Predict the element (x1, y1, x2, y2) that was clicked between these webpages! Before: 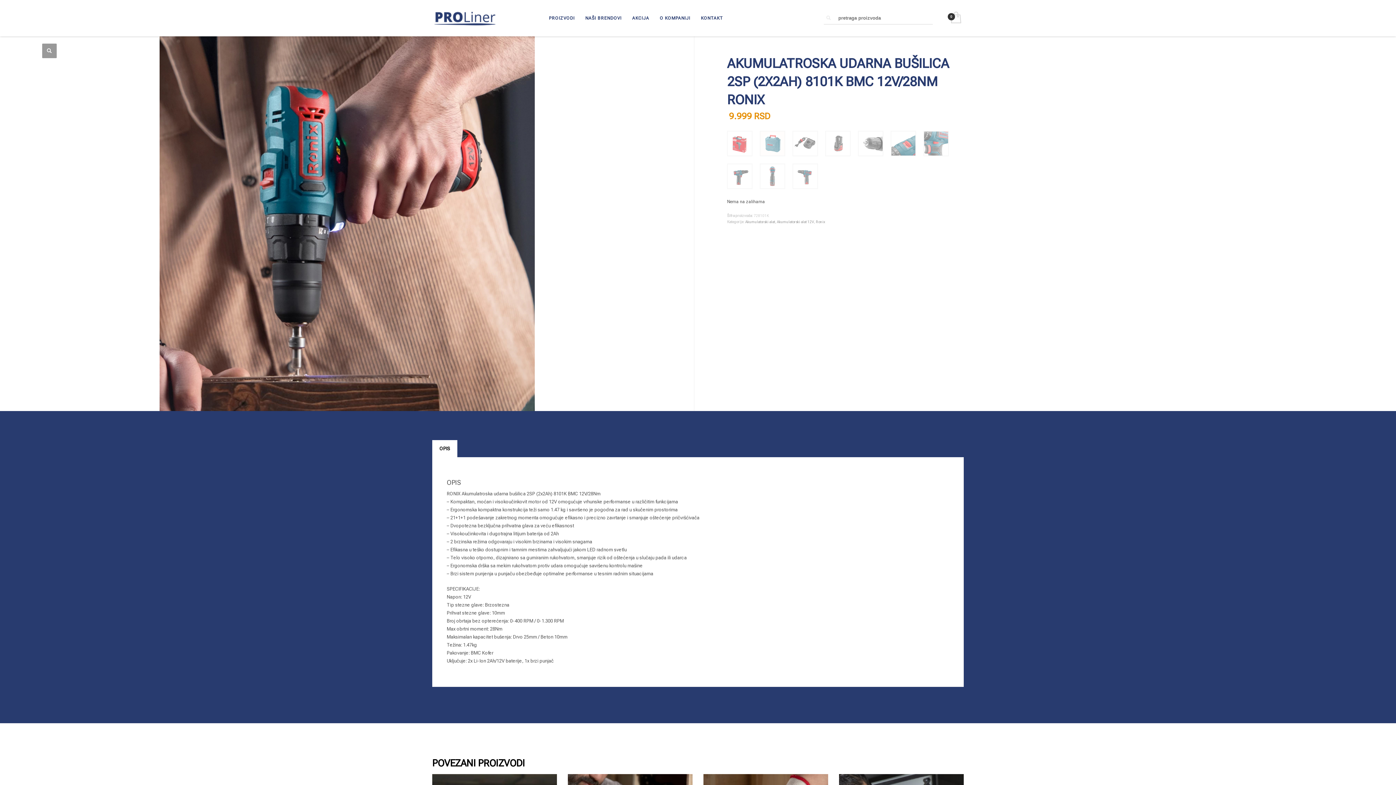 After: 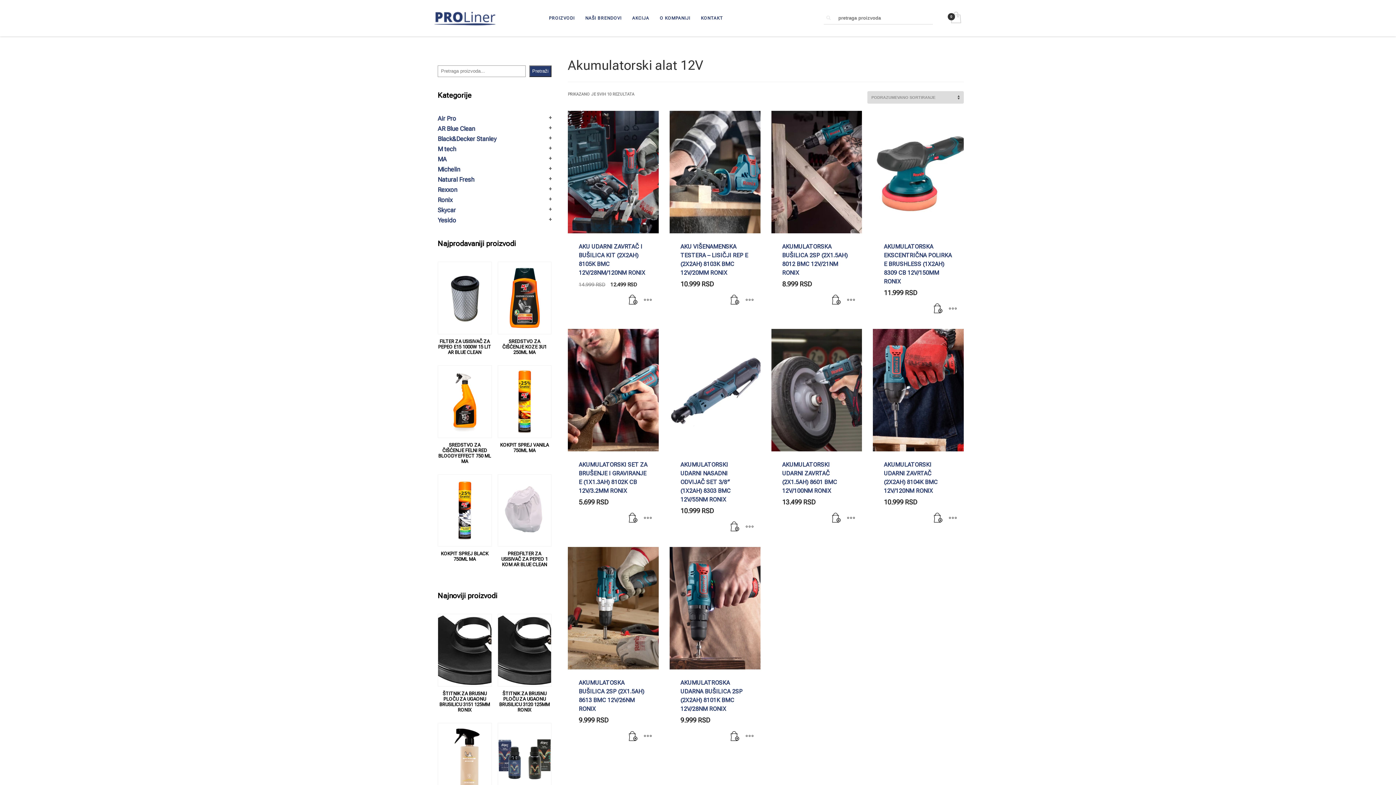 Action: label: Akumulatorski alat 12V bbox: (777, 220, 814, 224)